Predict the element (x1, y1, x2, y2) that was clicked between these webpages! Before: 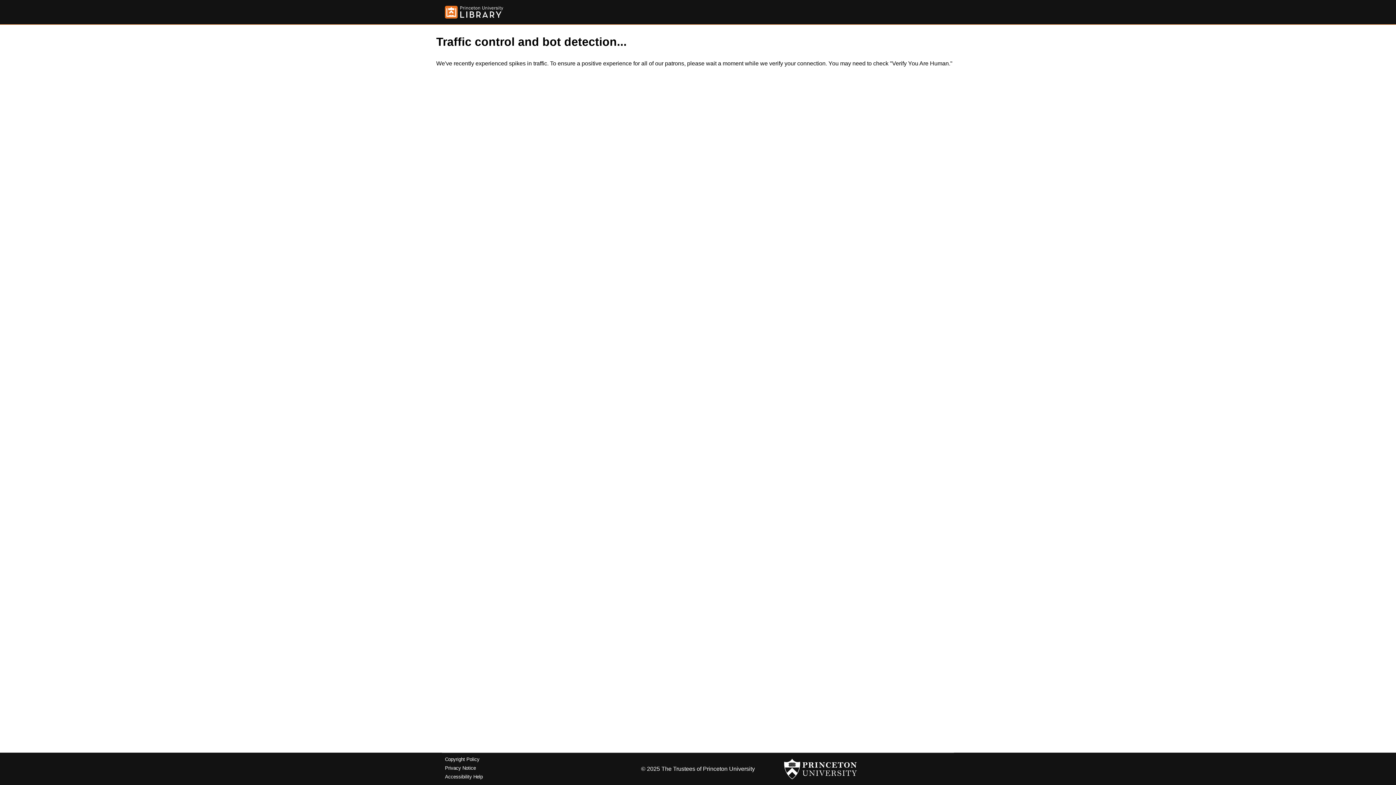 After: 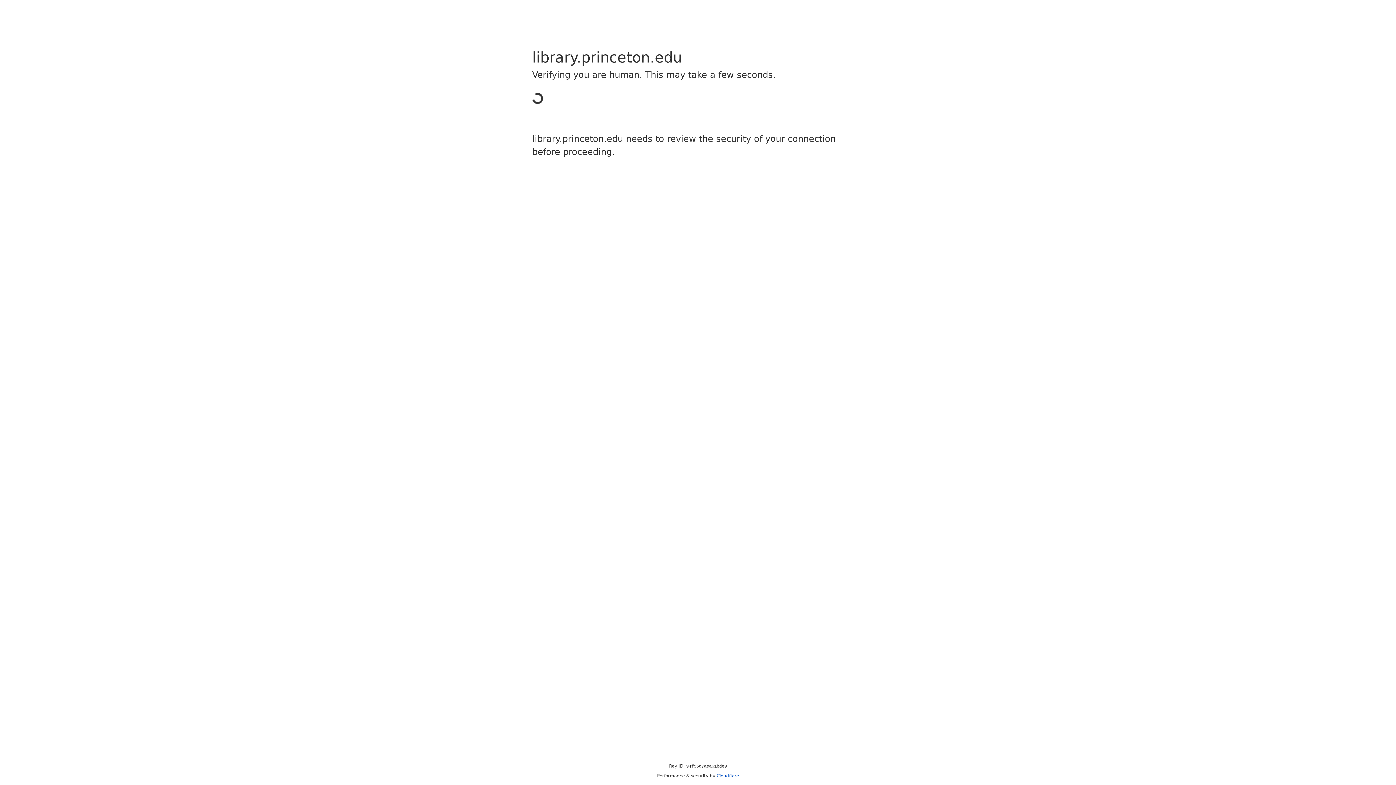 Action: bbox: (445, 5, 503, 18)